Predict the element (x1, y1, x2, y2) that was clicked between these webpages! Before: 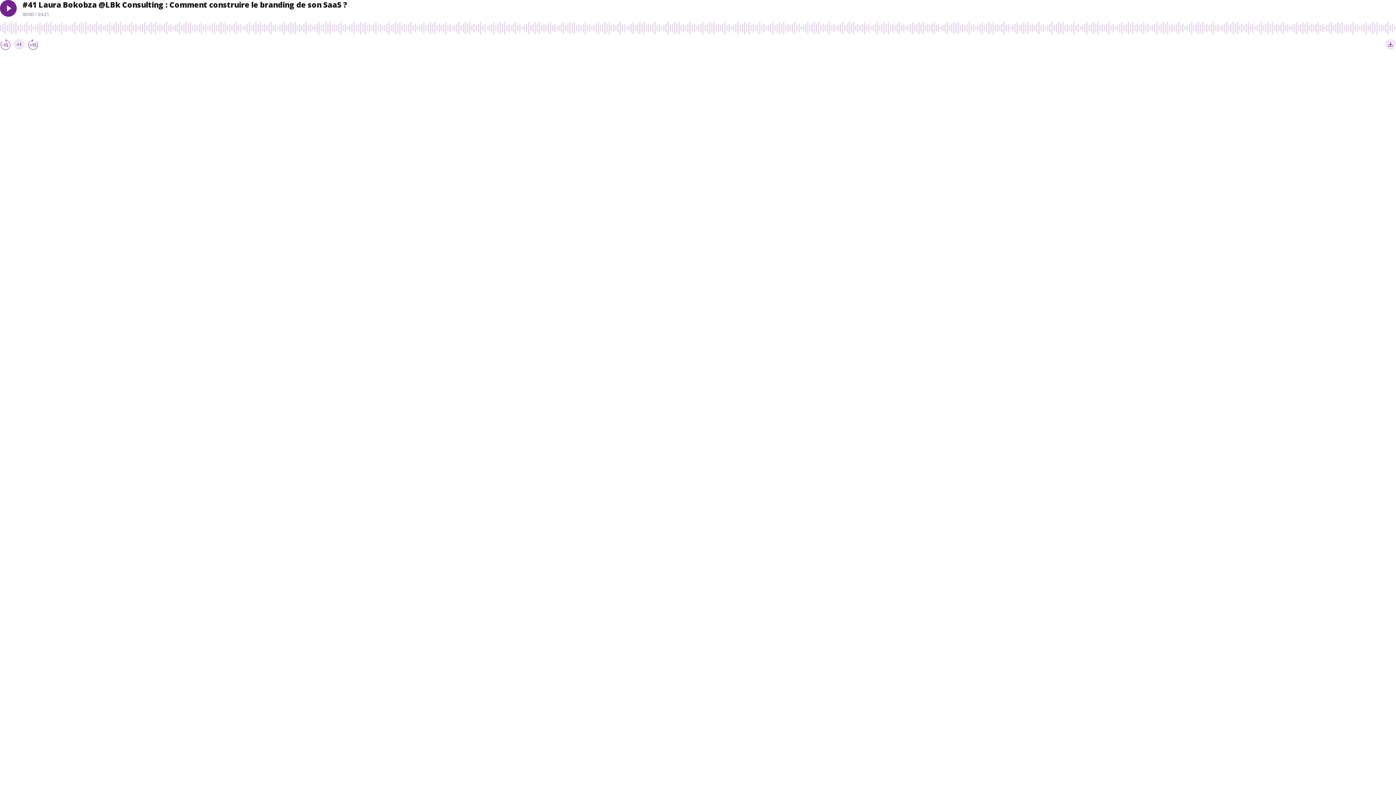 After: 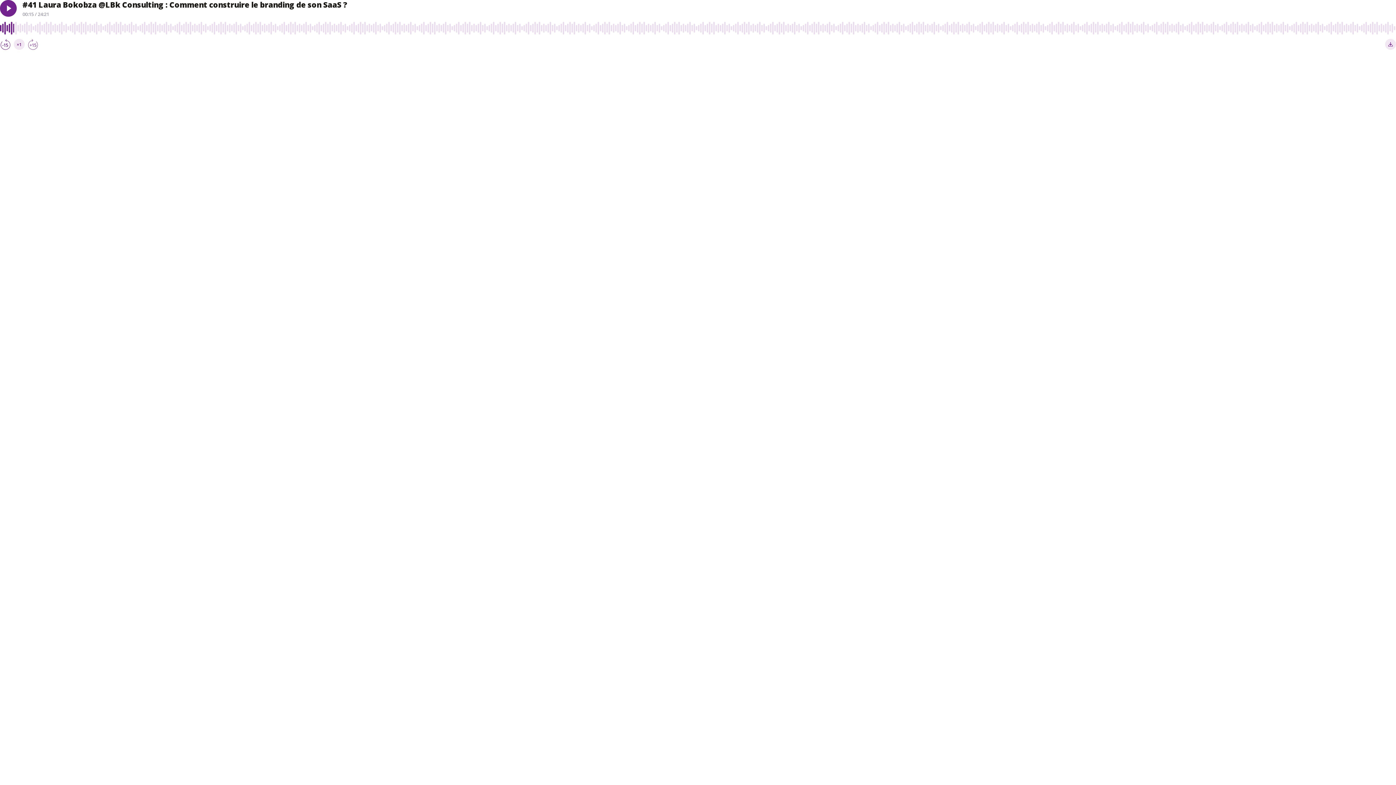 Action: label: Skip forward bbox: (27, 38, 38, 49)